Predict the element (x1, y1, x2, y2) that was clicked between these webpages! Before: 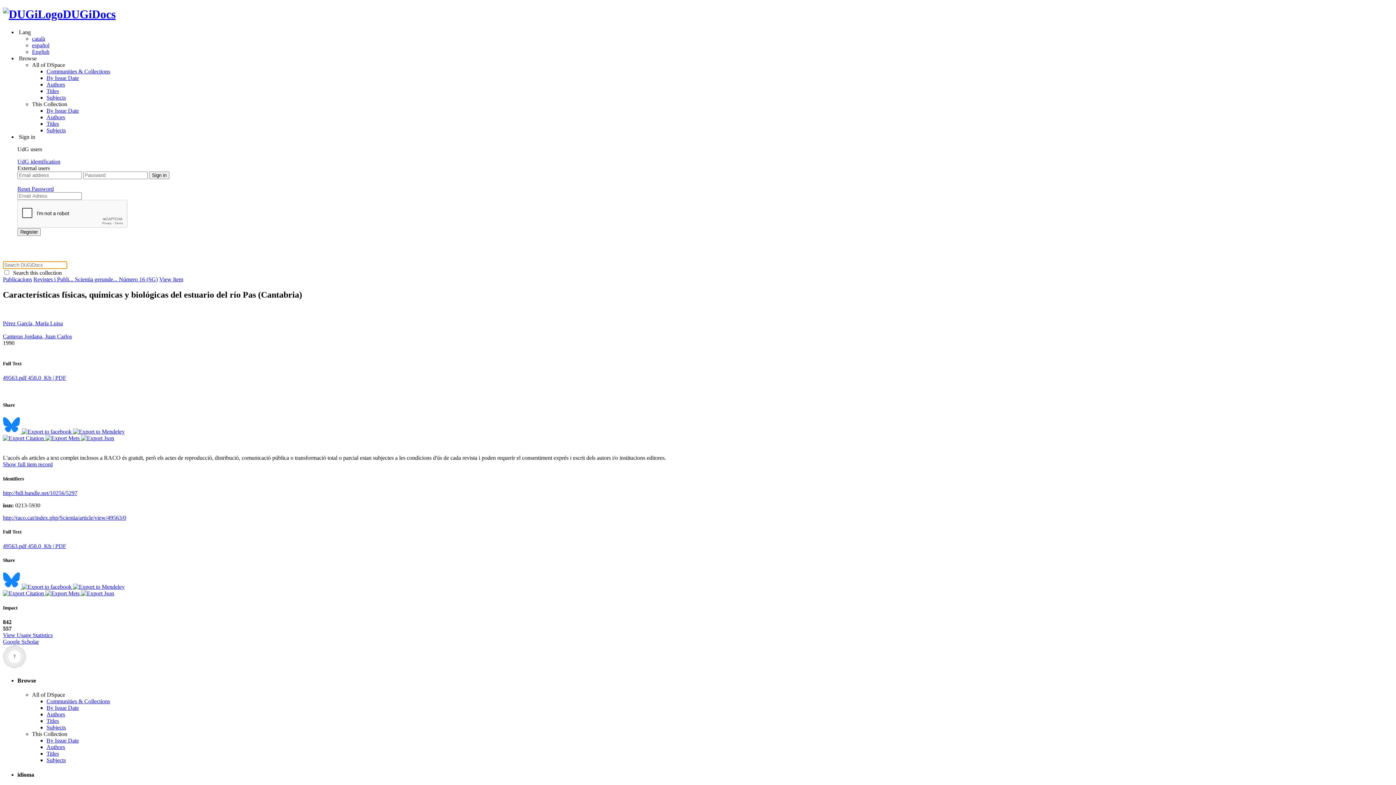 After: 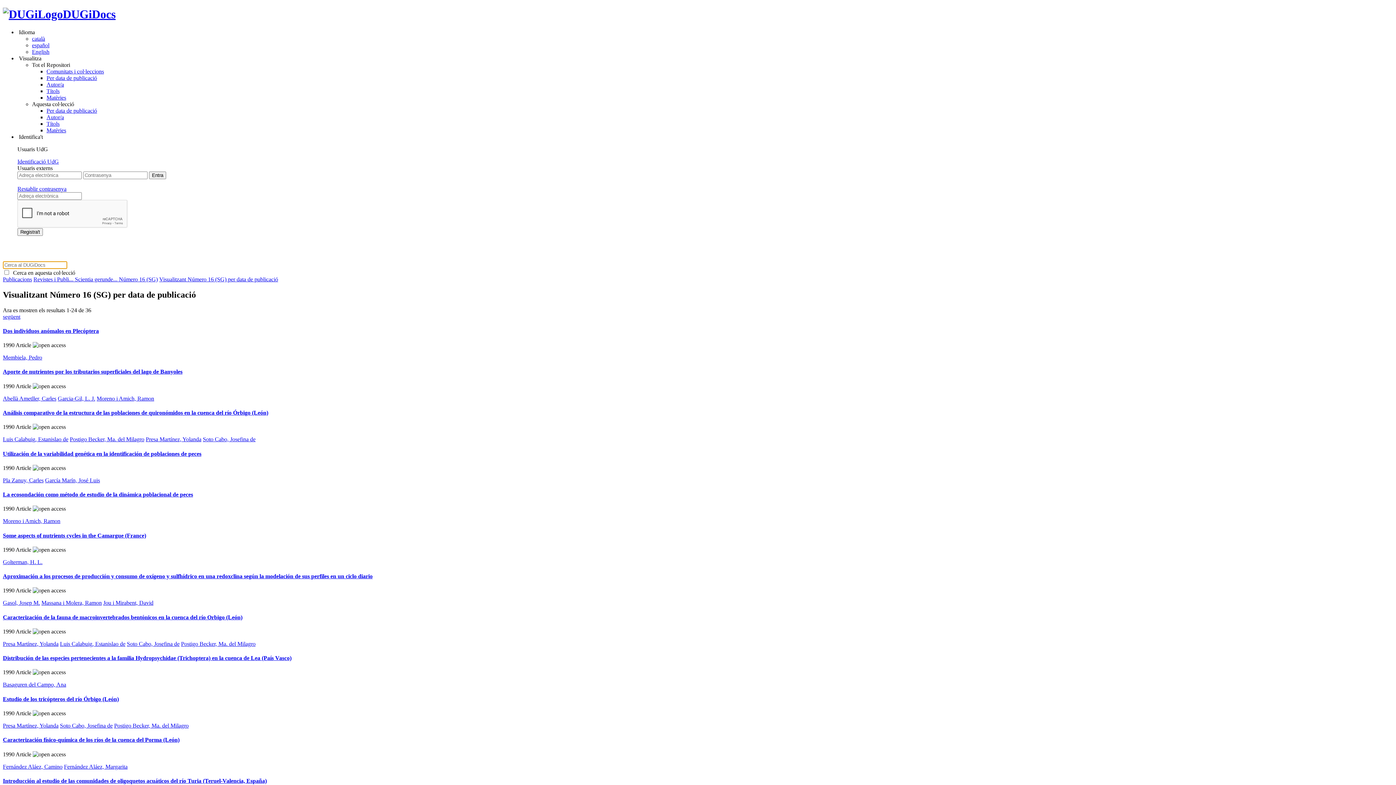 Action: label: By Issue Date bbox: (46, 737, 78, 744)